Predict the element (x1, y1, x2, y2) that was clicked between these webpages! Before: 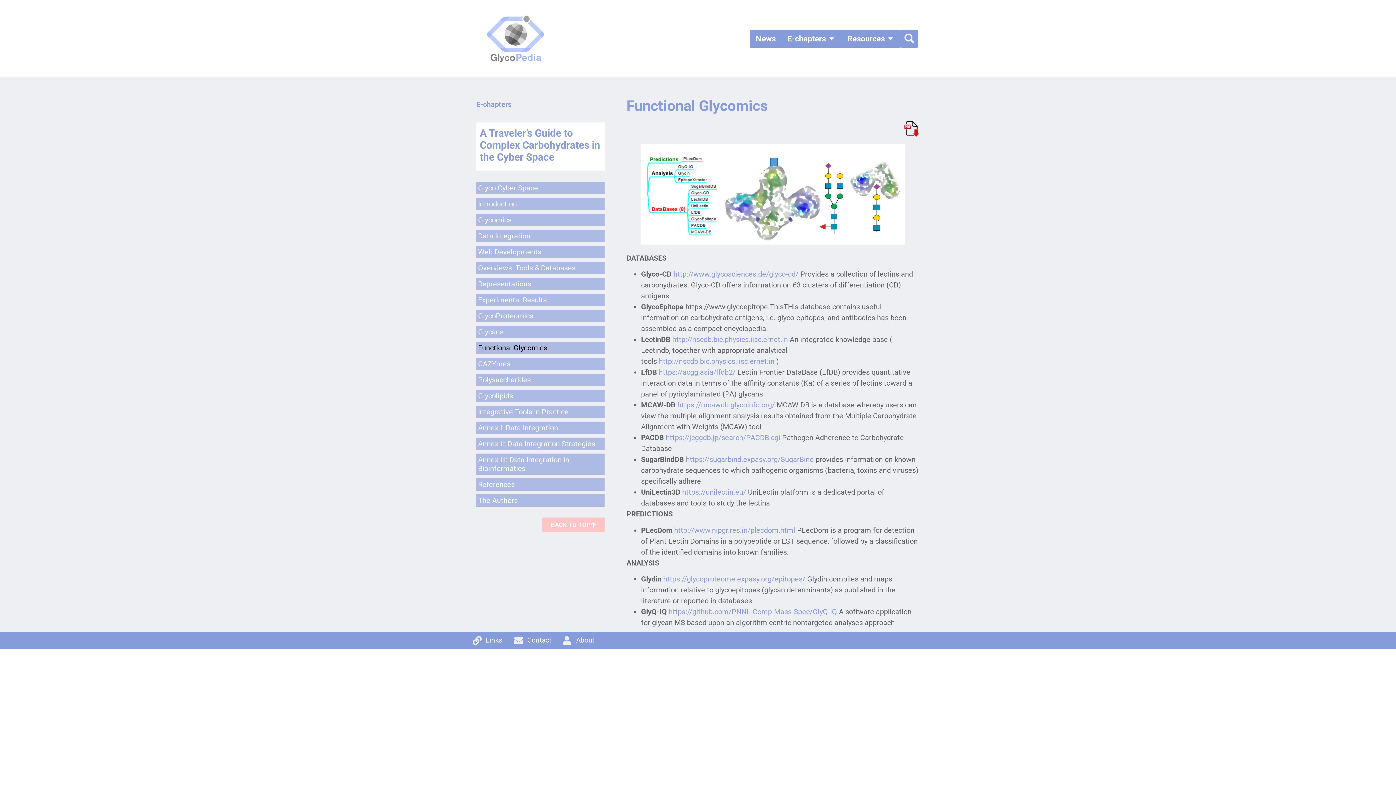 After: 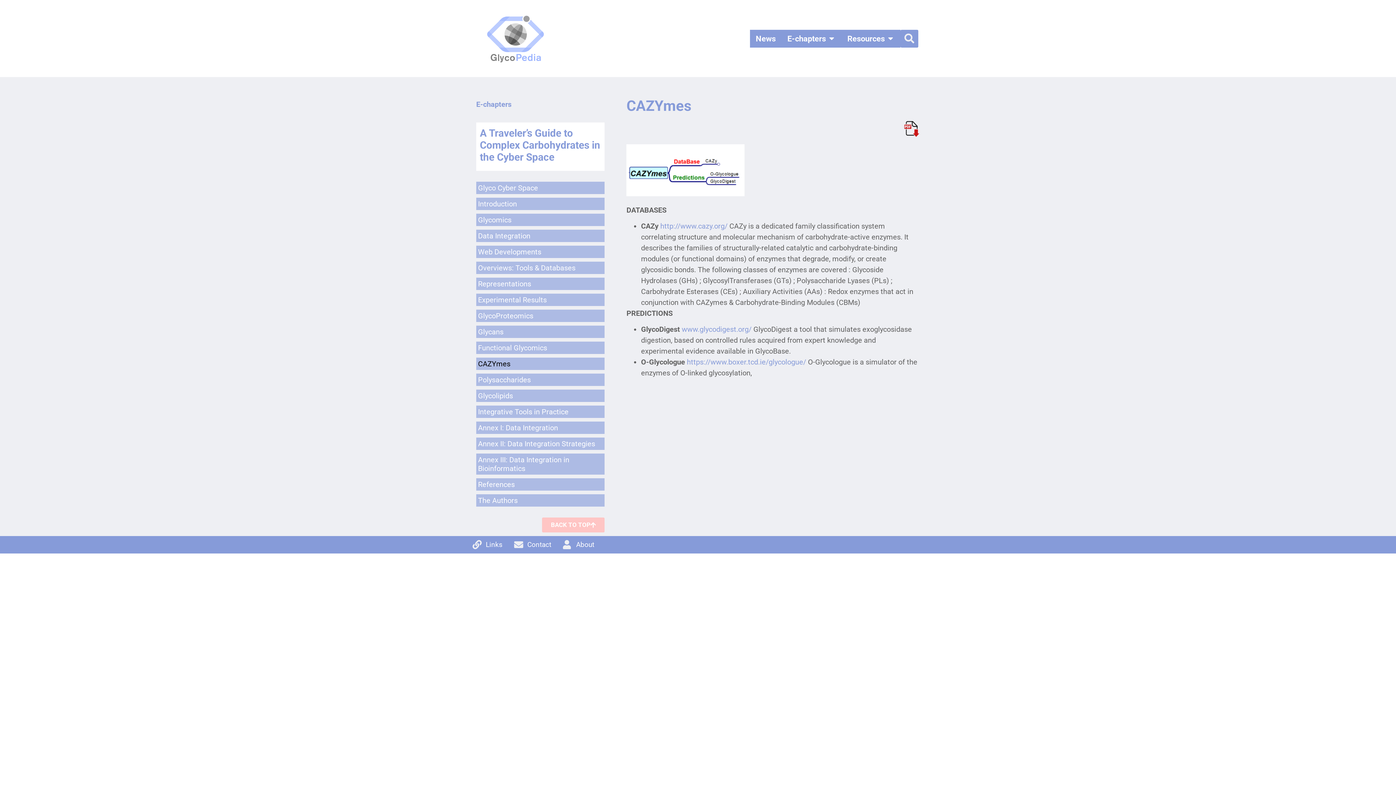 Action: bbox: (476, 357, 604, 370) label: CAZYmes